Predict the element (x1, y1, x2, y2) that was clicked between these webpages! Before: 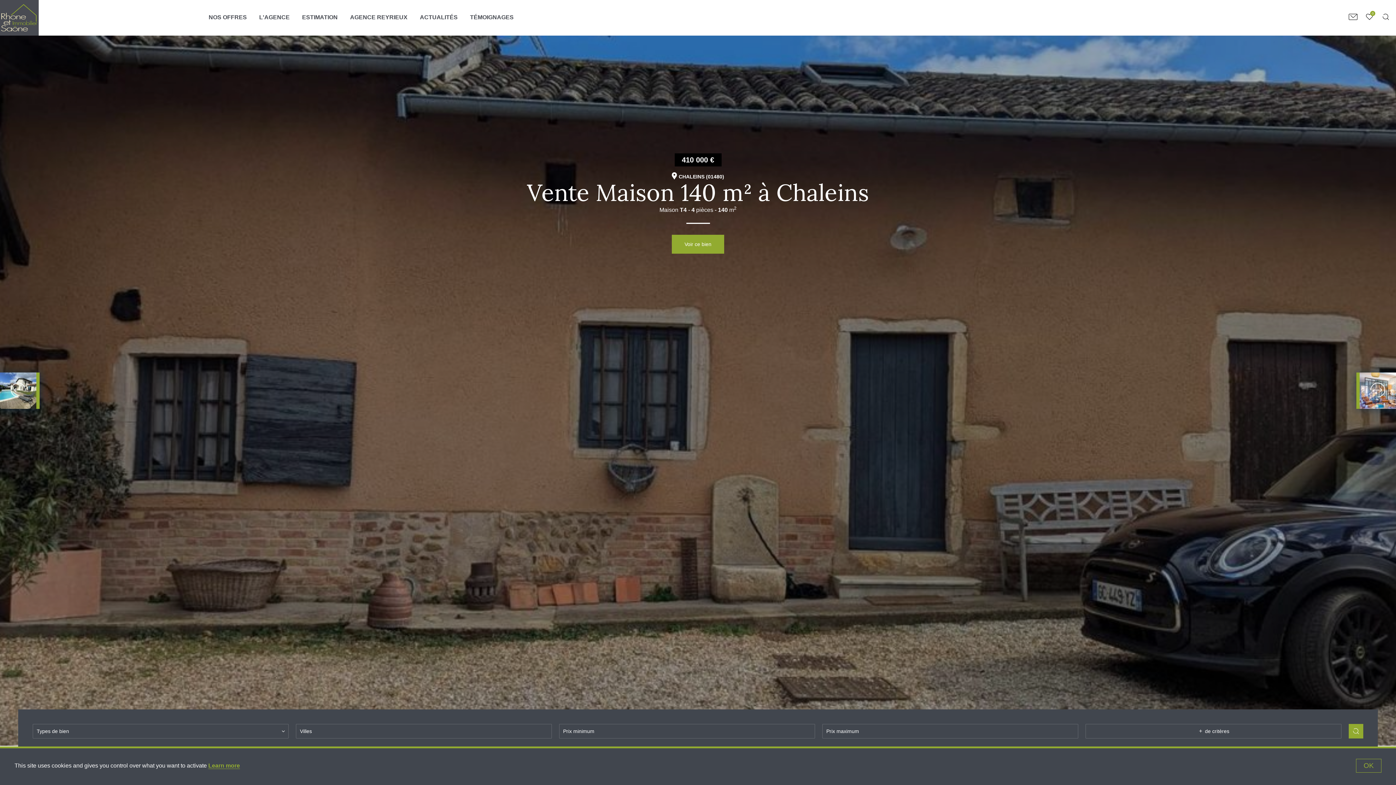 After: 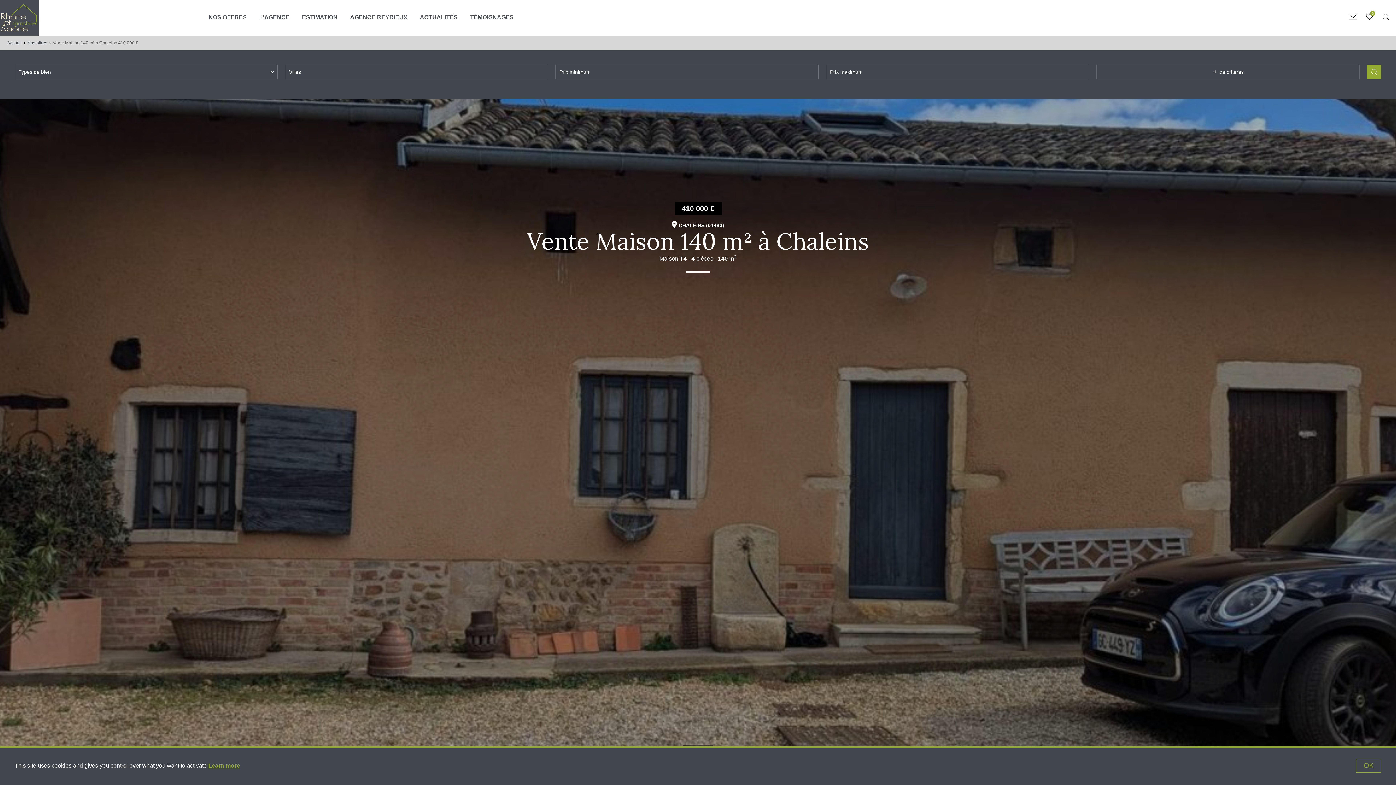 Action: label: Voir ce bien bbox: (672, 234, 724, 253)